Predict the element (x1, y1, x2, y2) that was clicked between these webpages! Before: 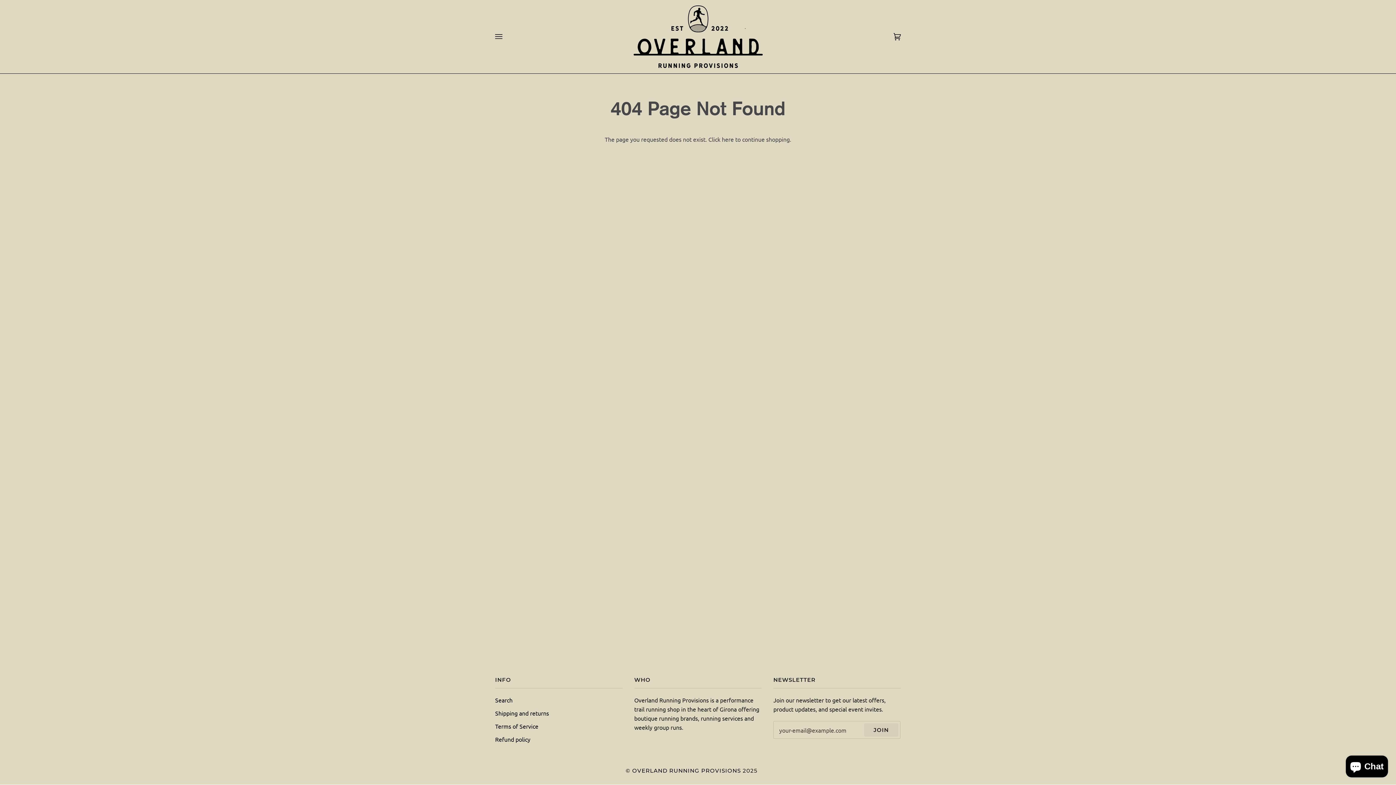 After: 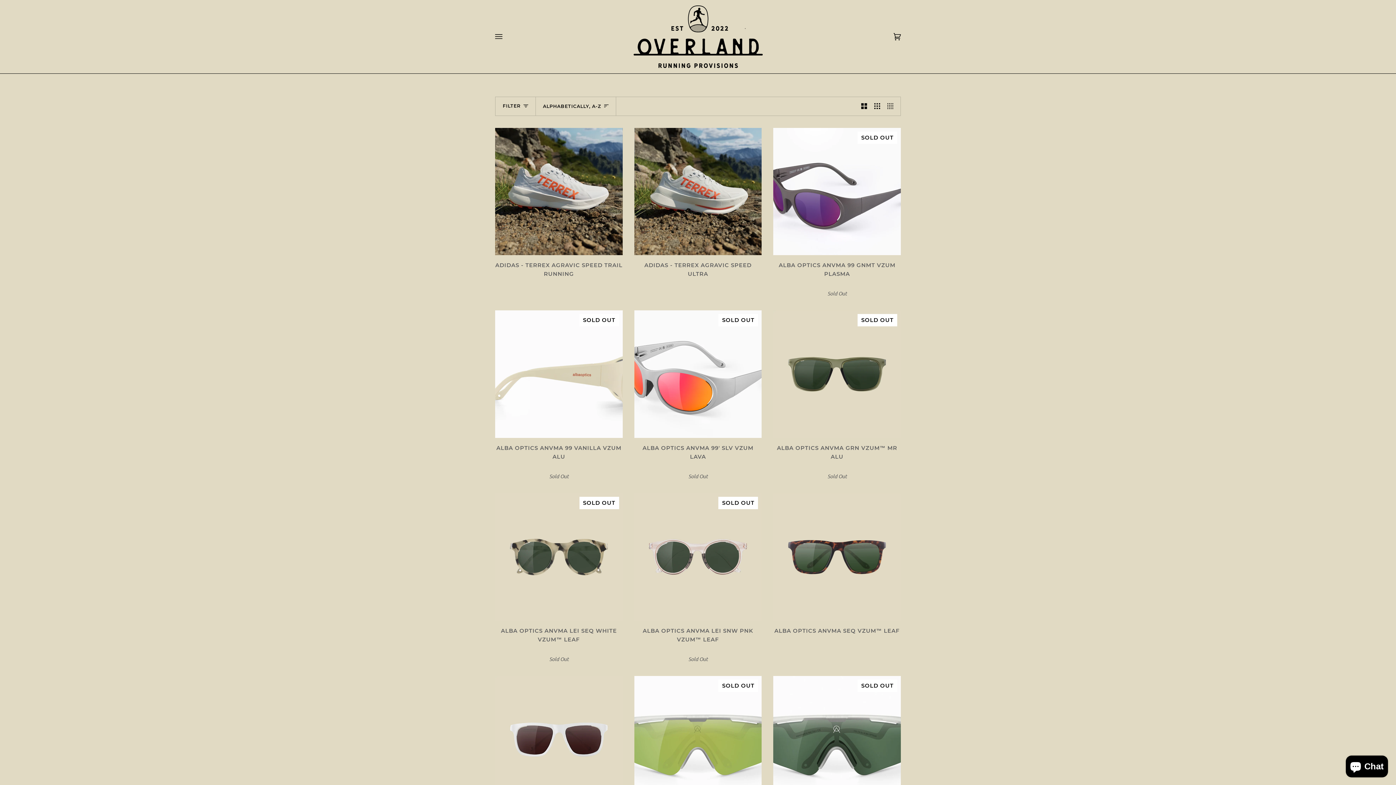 Action: bbox: (721, 135, 733, 142) label: here